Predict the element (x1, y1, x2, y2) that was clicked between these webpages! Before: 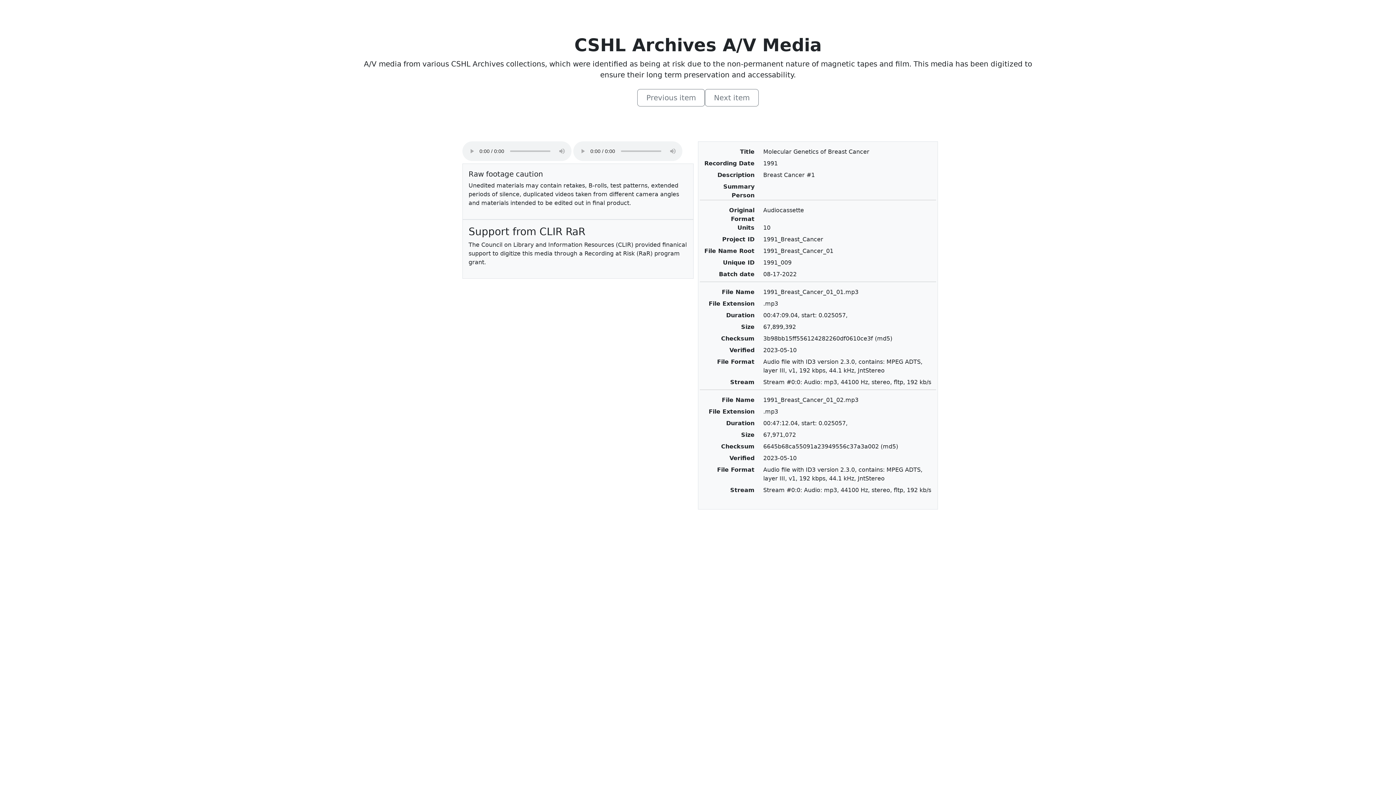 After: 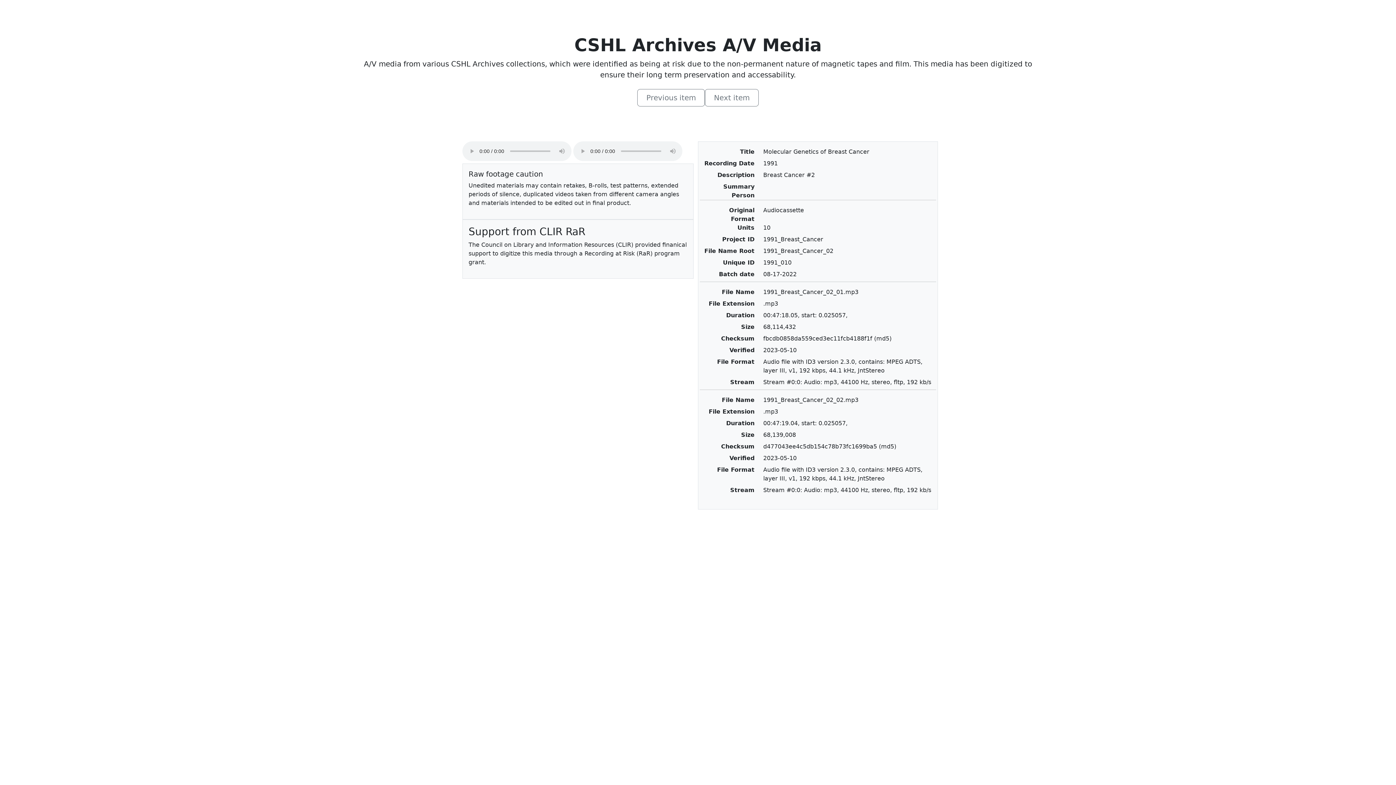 Action: bbox: (705, 89, 758, 106) label: Next item